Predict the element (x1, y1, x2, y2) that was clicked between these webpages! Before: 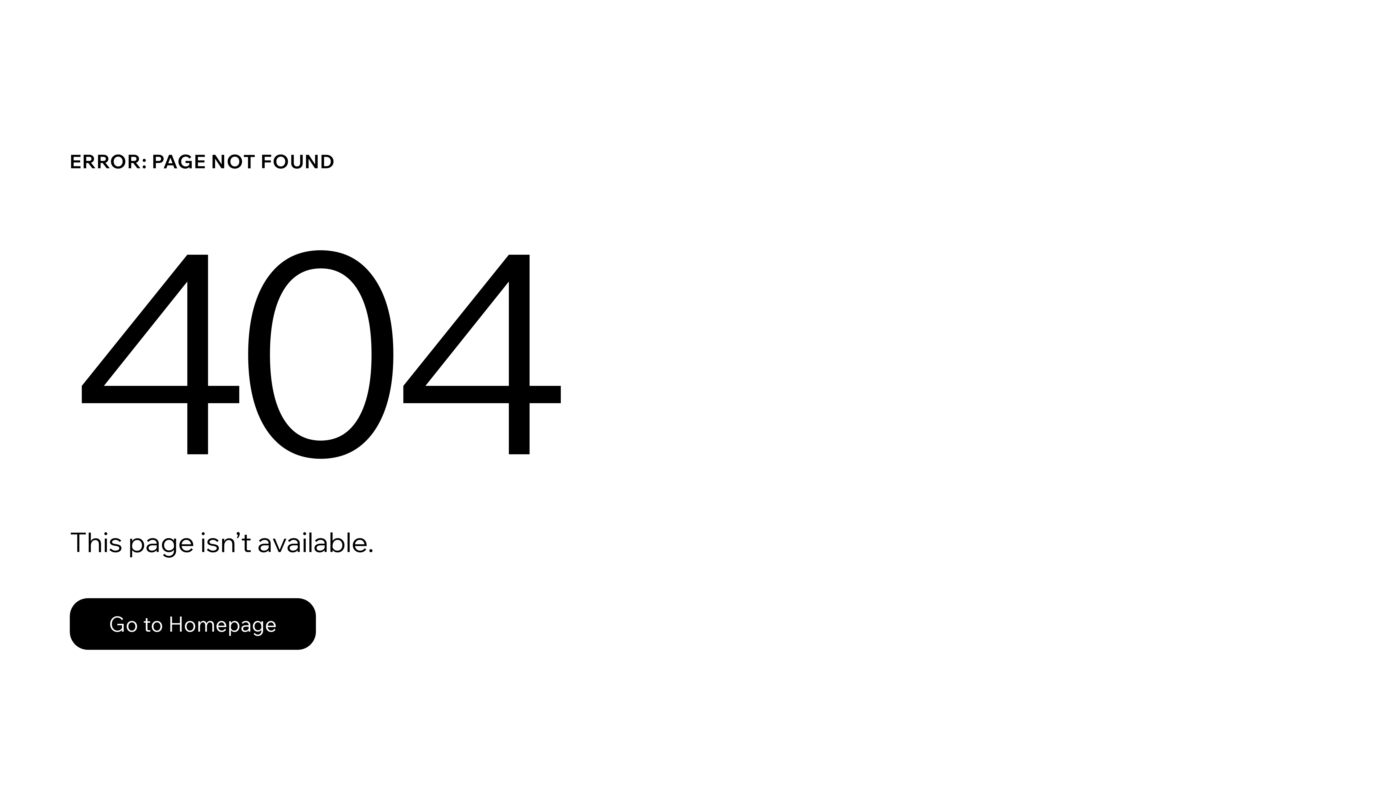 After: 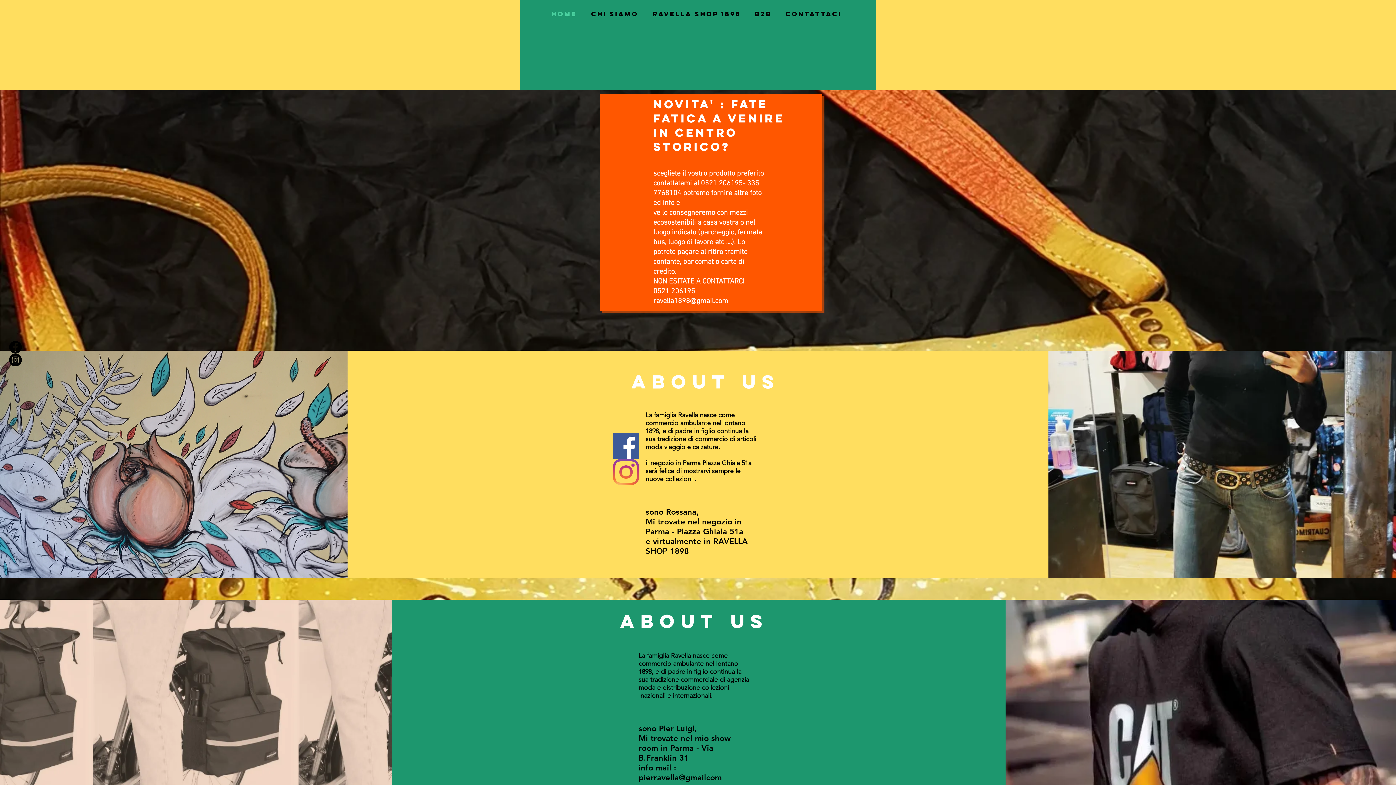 Action: label: Go to Homepage bbox: (69, 582, 768, 659)